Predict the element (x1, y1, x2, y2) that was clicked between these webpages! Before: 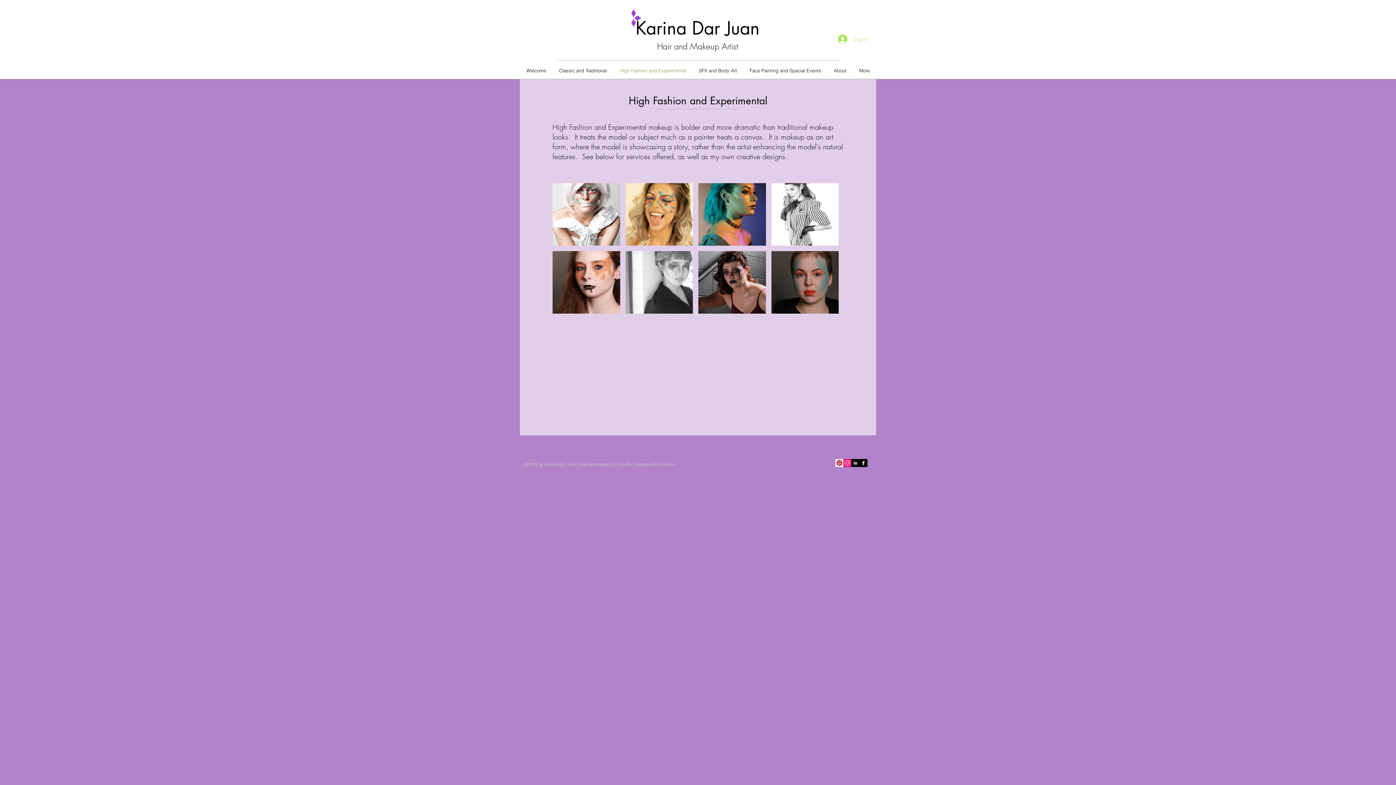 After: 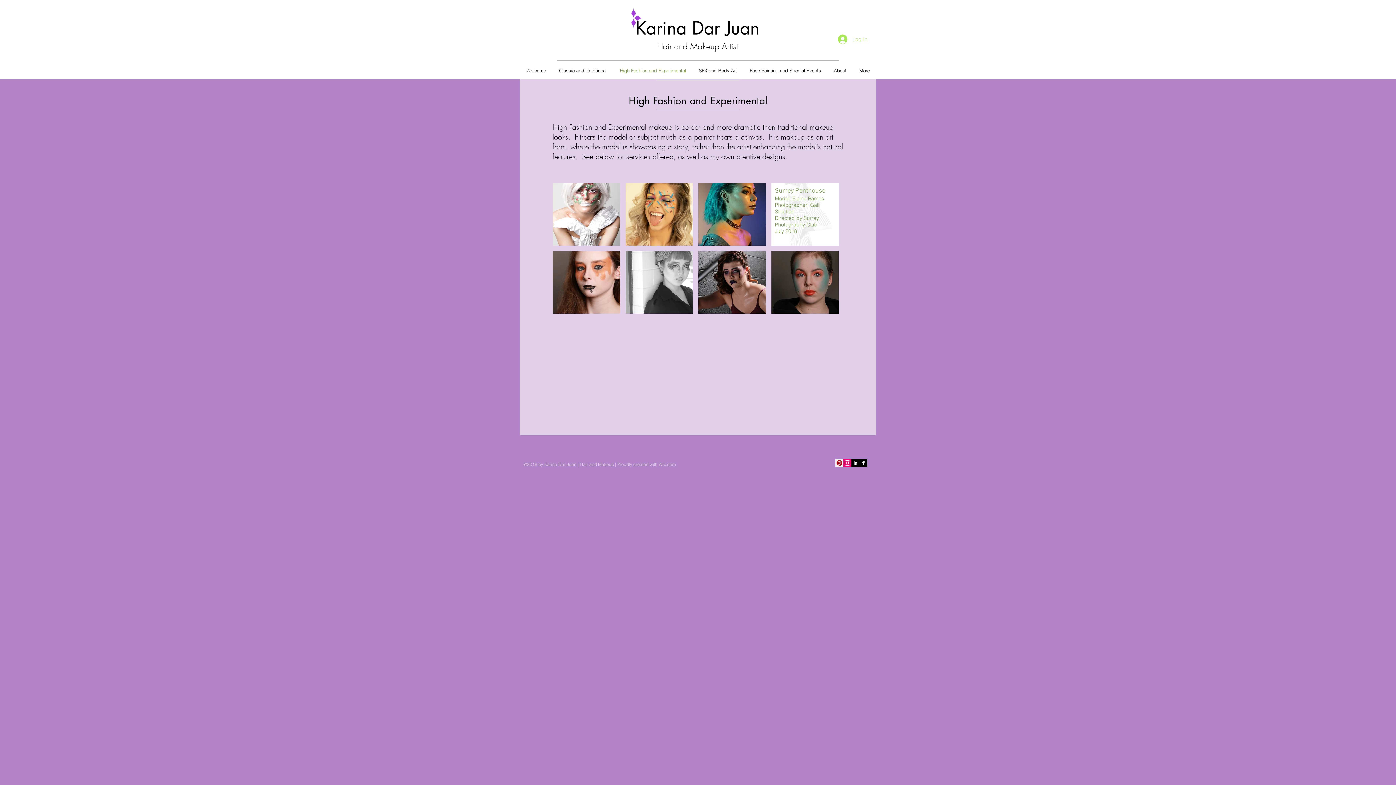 Action: label: Surrey Penthouse bbox: (771, 183, 838, 245)